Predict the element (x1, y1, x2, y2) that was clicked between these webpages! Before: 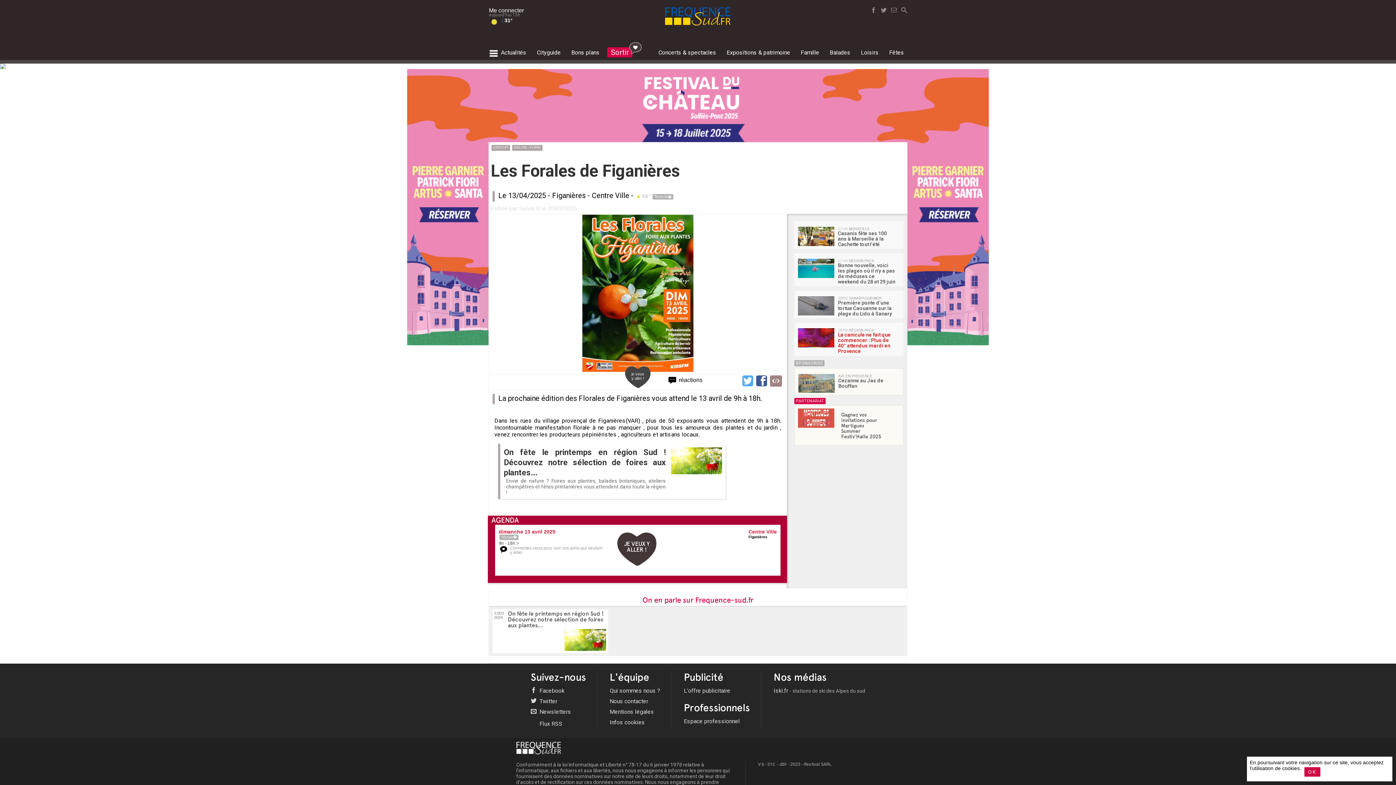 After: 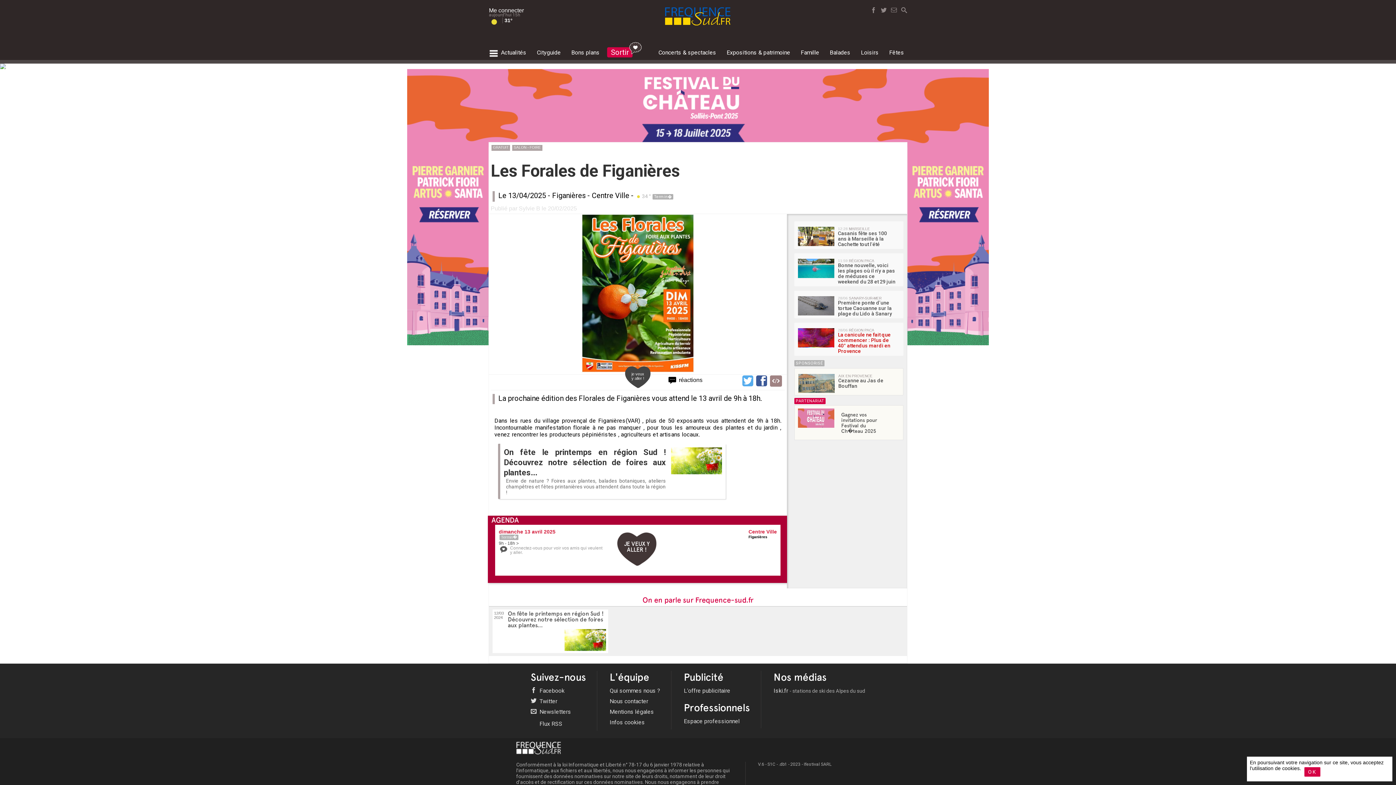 Action: label: Connectez-vous pour voir vos amis qui veulent y aller. bbox: (498, 546, 605, 554)